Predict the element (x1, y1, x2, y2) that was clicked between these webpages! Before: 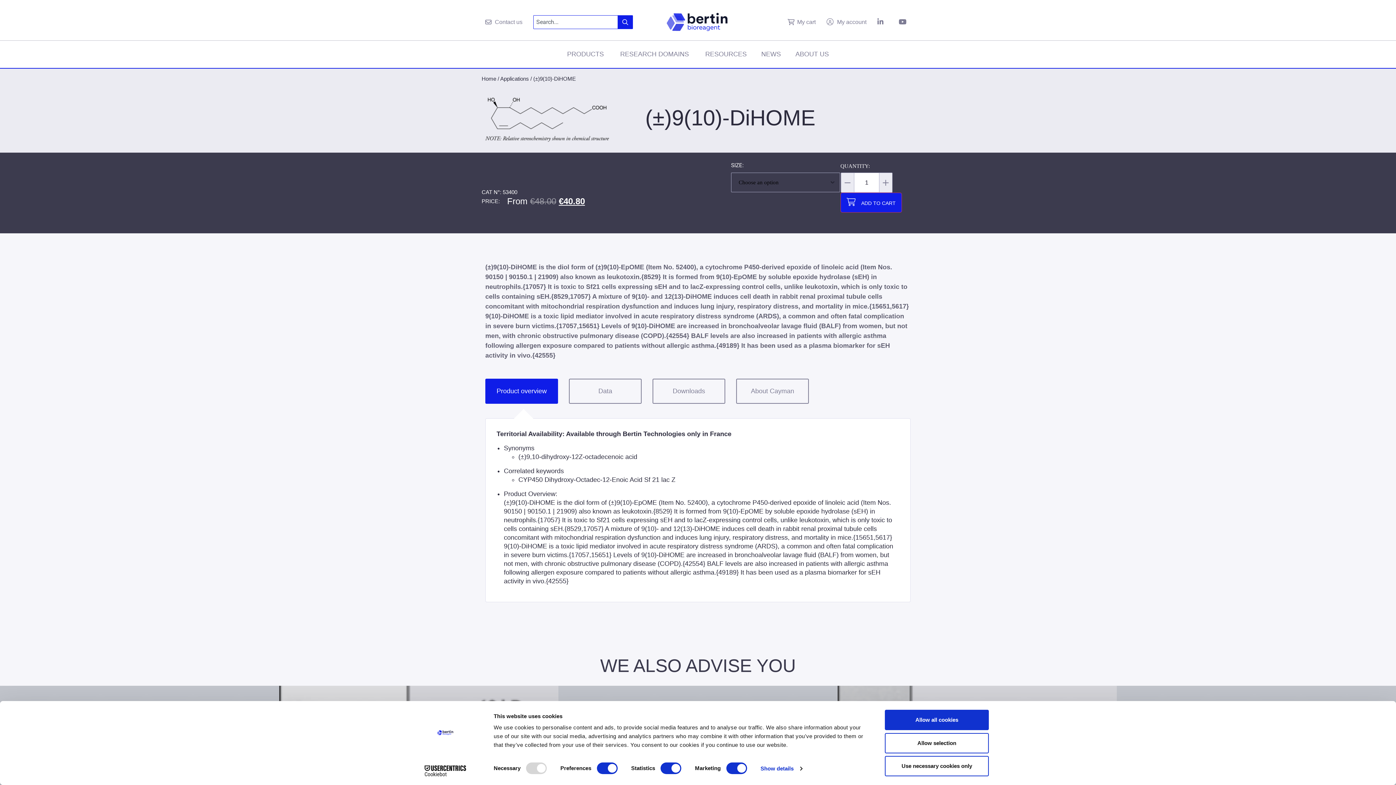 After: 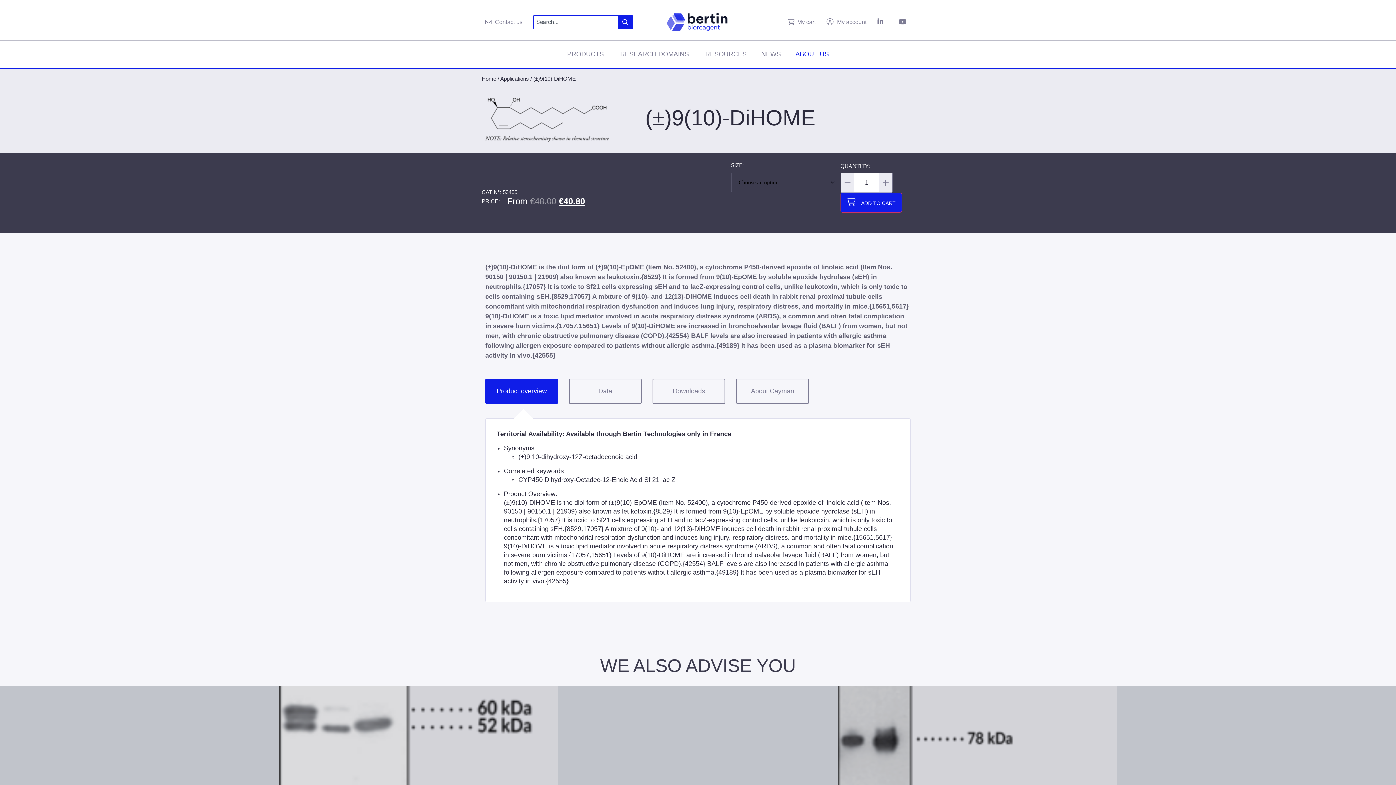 Action: label: ABOUT US bbox: (795, 49, 829, 59)